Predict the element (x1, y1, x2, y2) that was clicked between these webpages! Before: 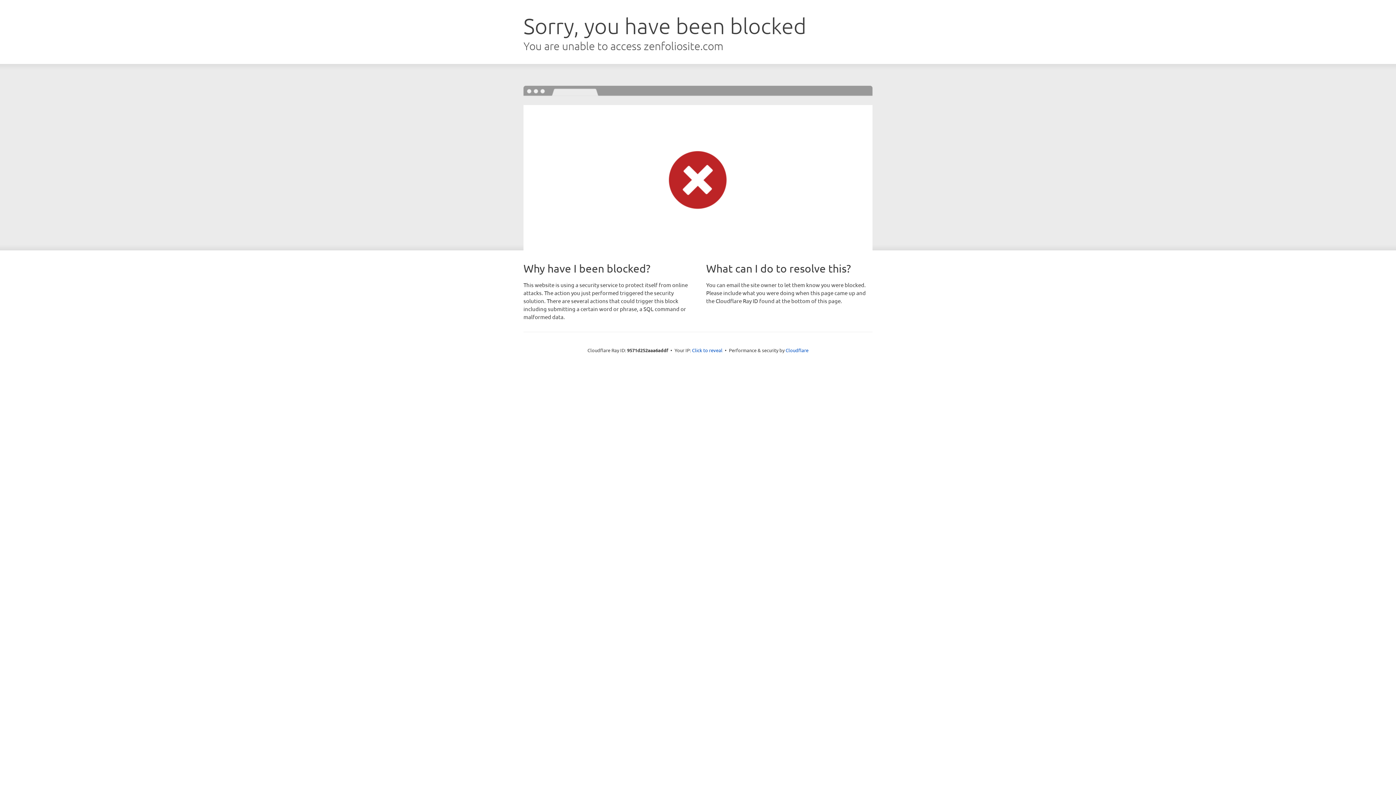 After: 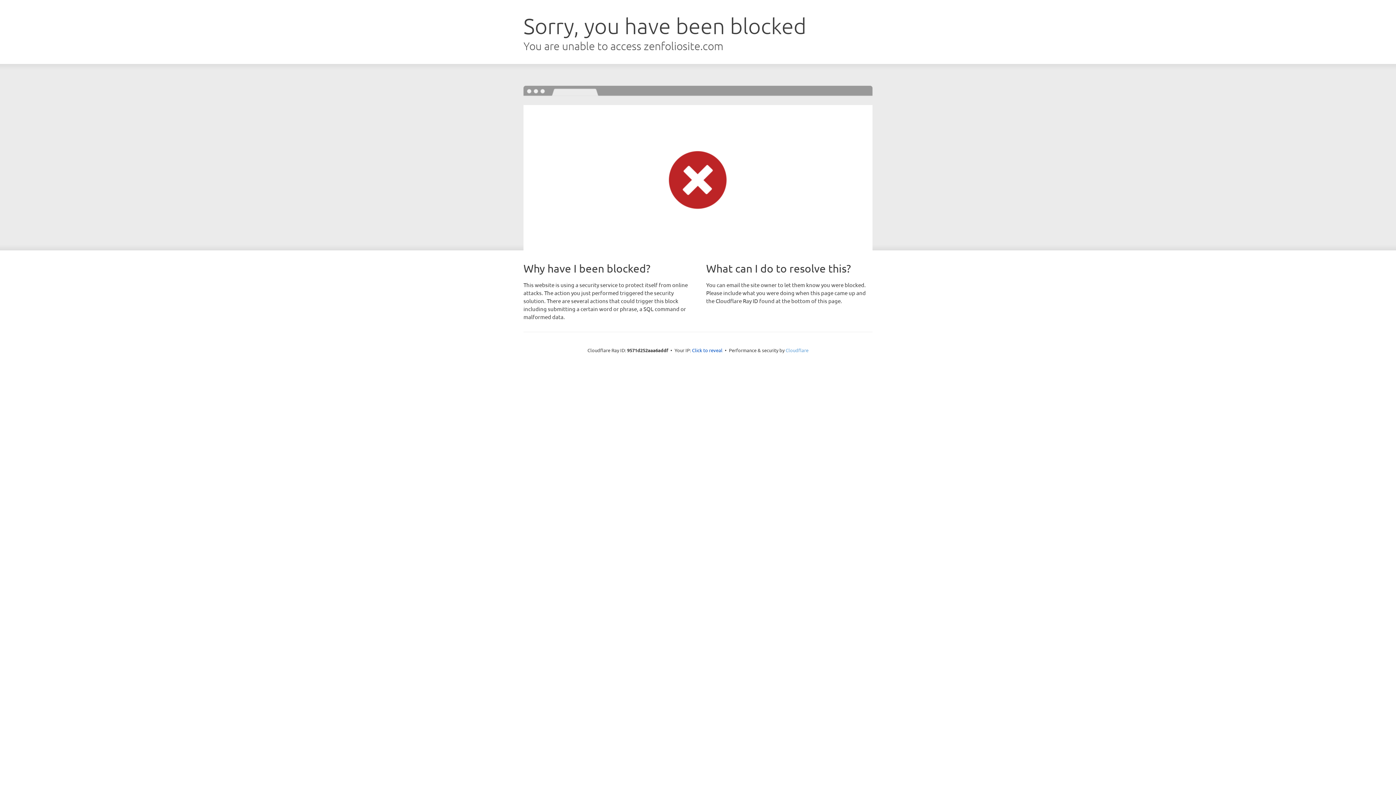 Action: bbox: (785, 347, 808, 353) label: Cloudflare